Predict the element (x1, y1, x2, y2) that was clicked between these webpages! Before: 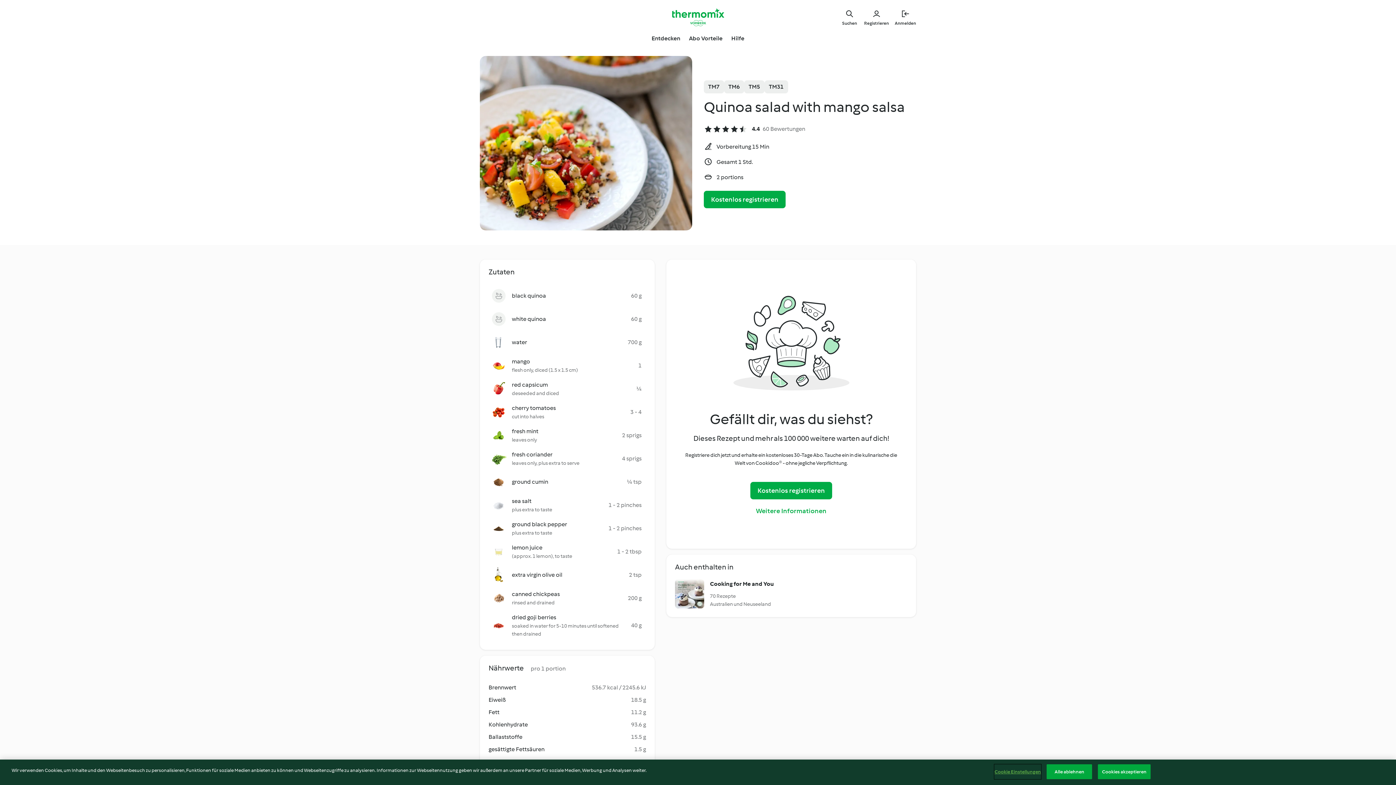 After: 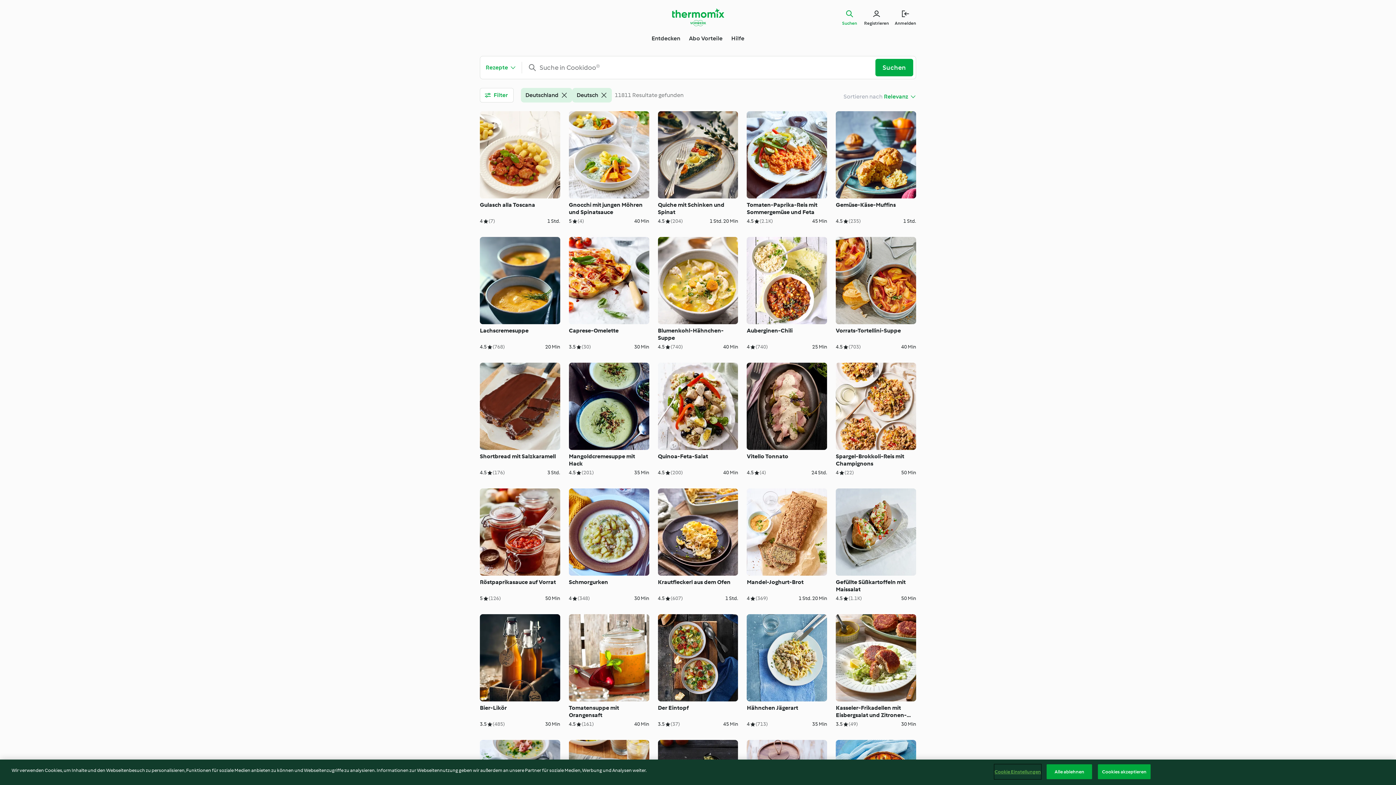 Action: bbox: (841, 8, 858, 26) label: Suchen